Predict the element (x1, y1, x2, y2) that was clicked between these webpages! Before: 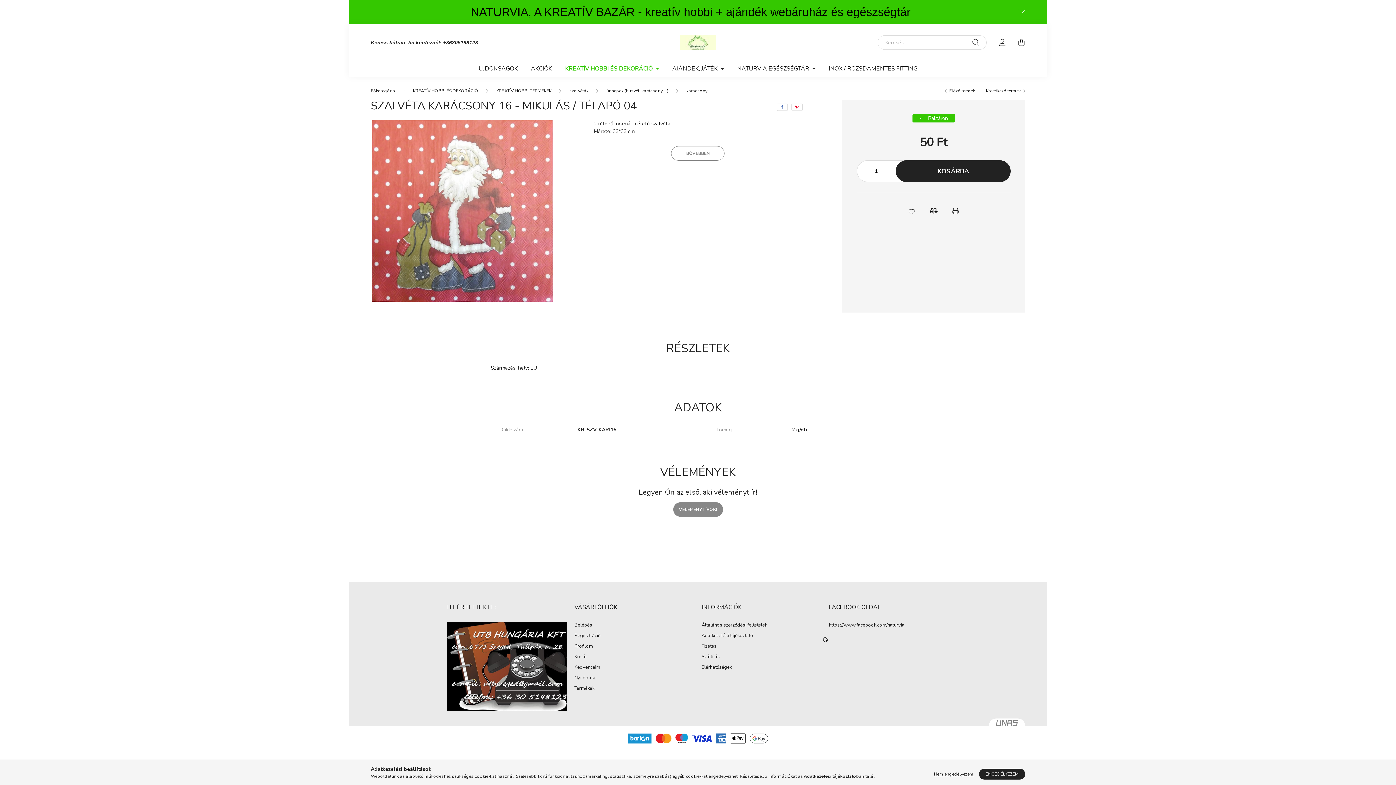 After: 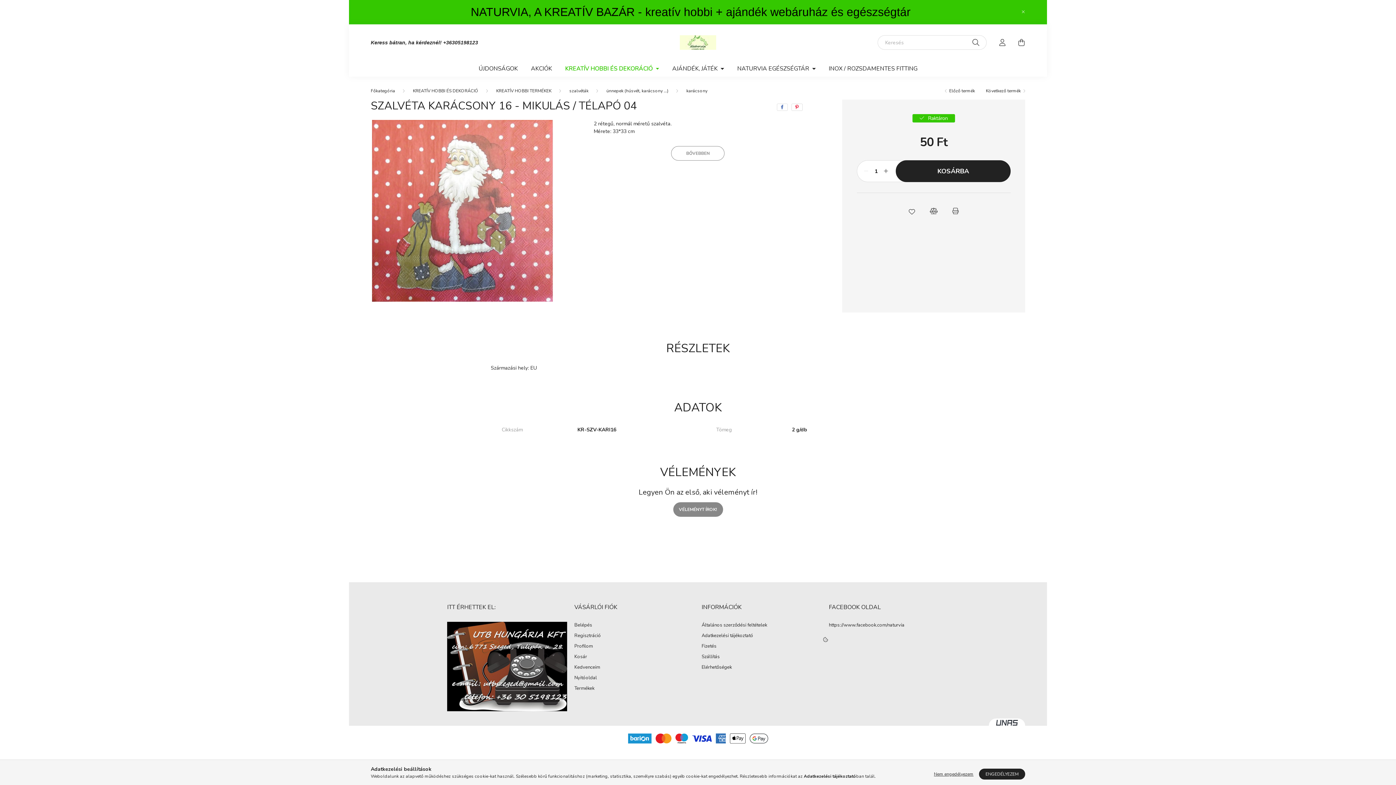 Action: bbox: (989, 719, 1025, 733)